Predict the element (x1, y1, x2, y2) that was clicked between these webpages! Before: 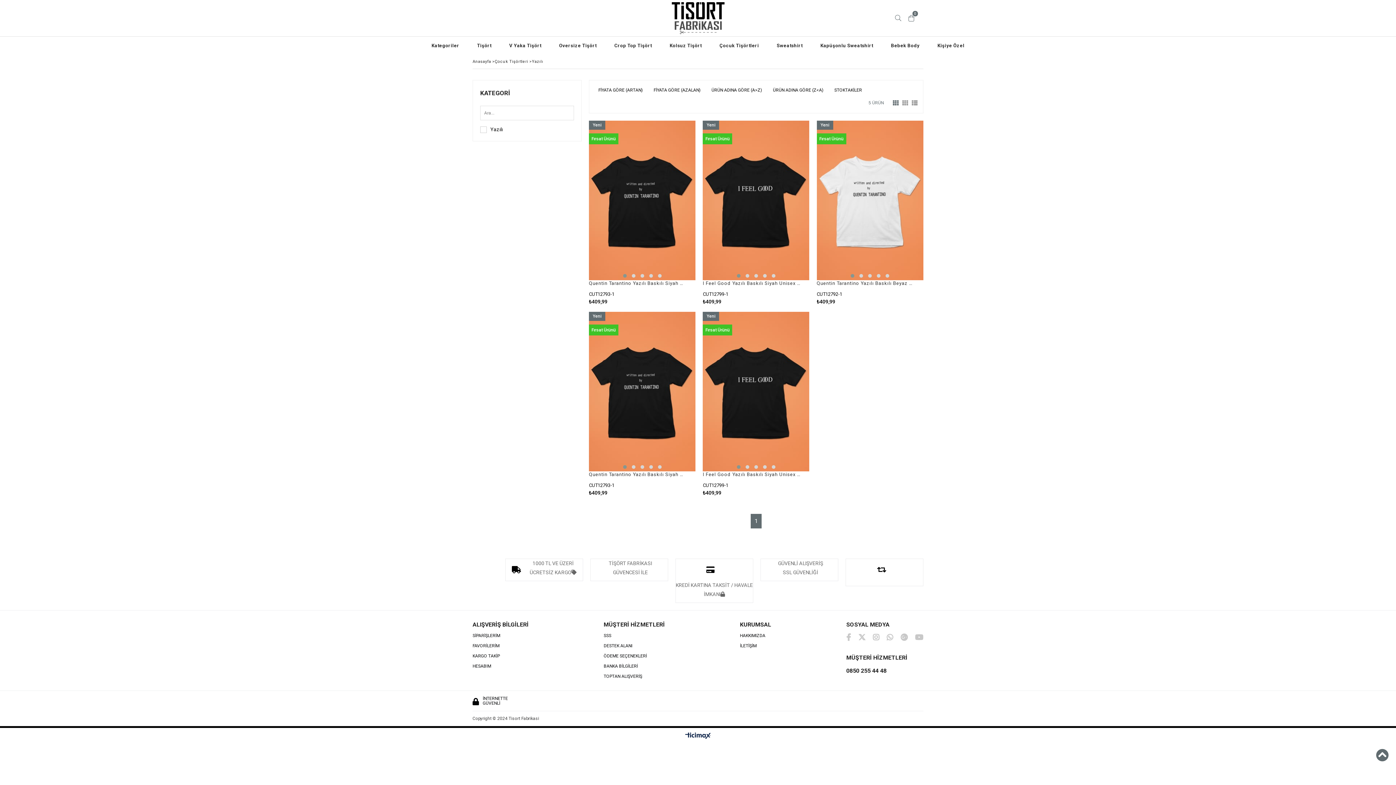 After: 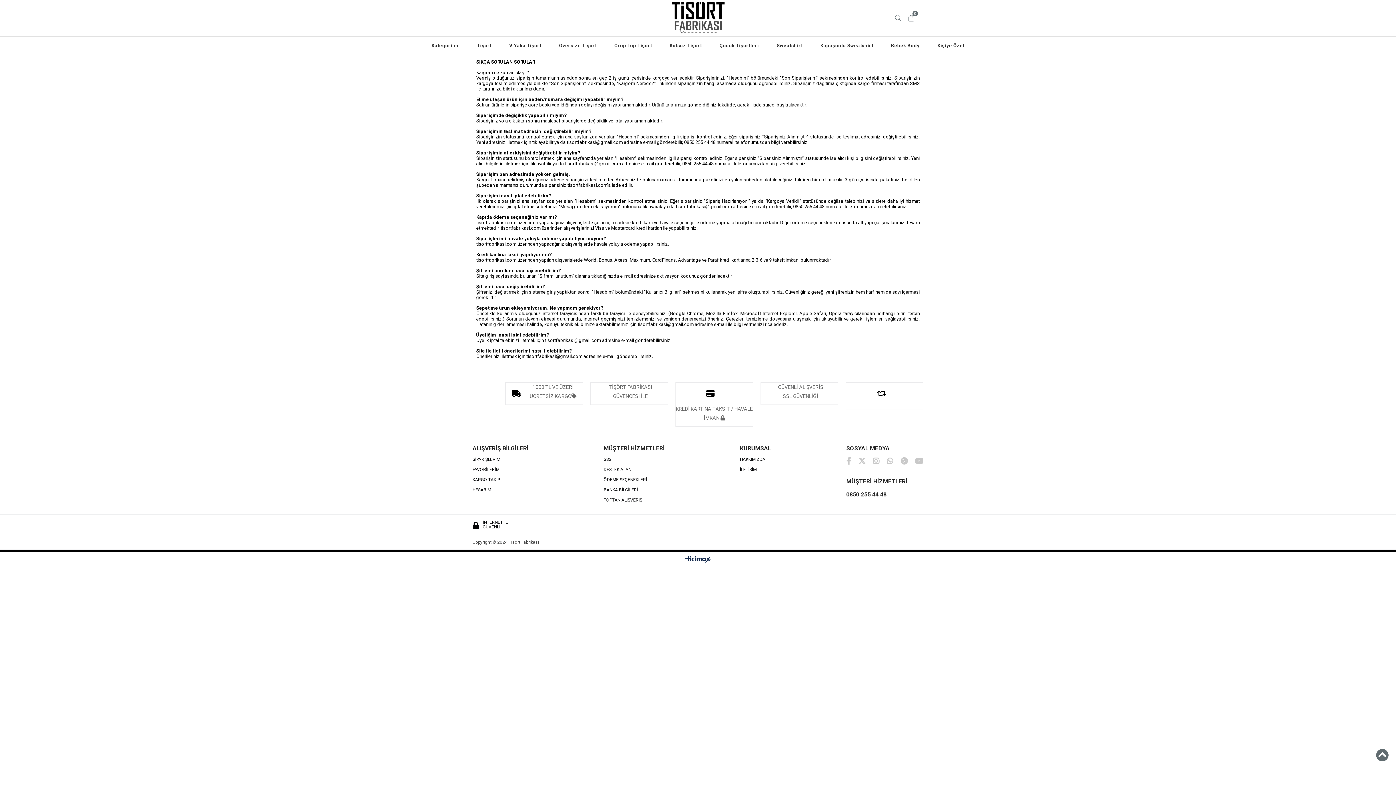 Action: label: SSS bbox: (603, 633, 647, 638)